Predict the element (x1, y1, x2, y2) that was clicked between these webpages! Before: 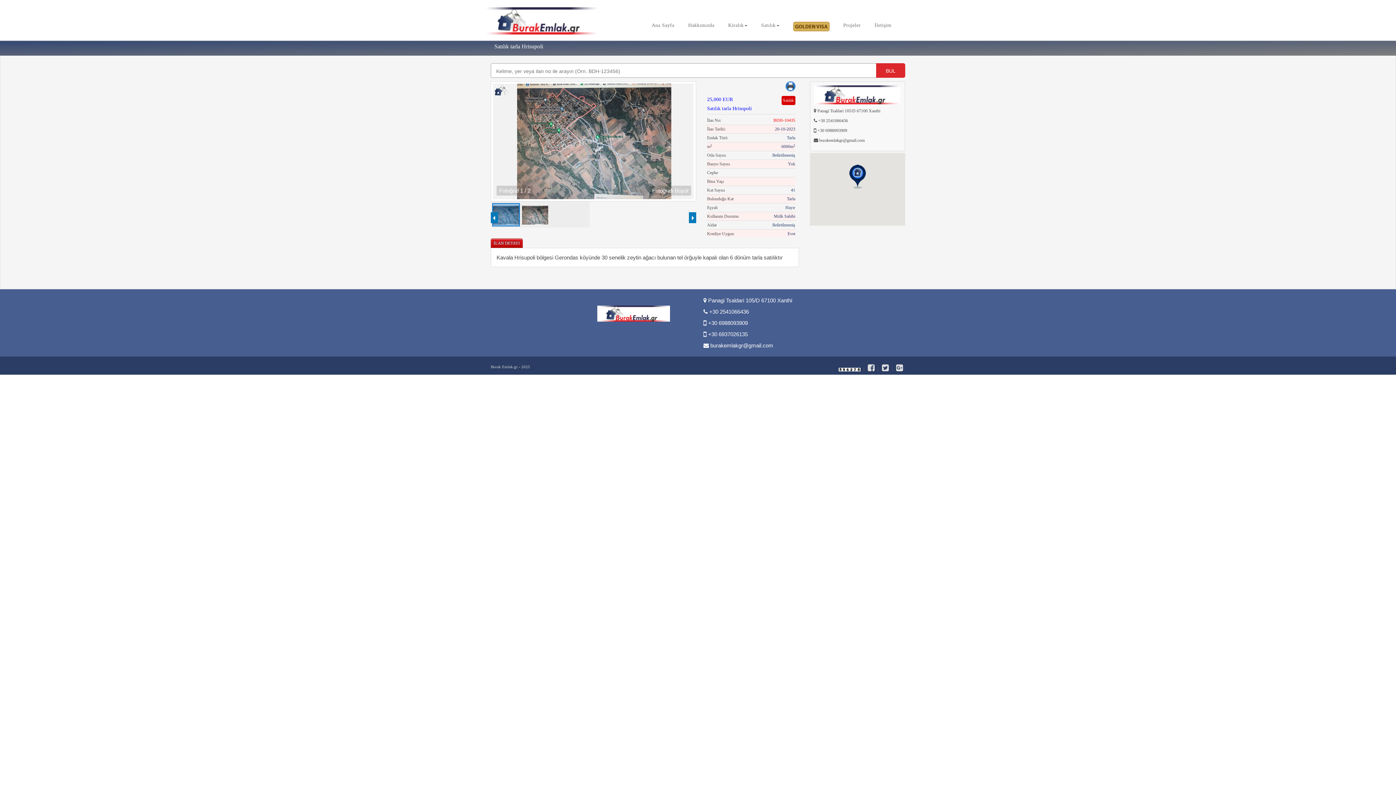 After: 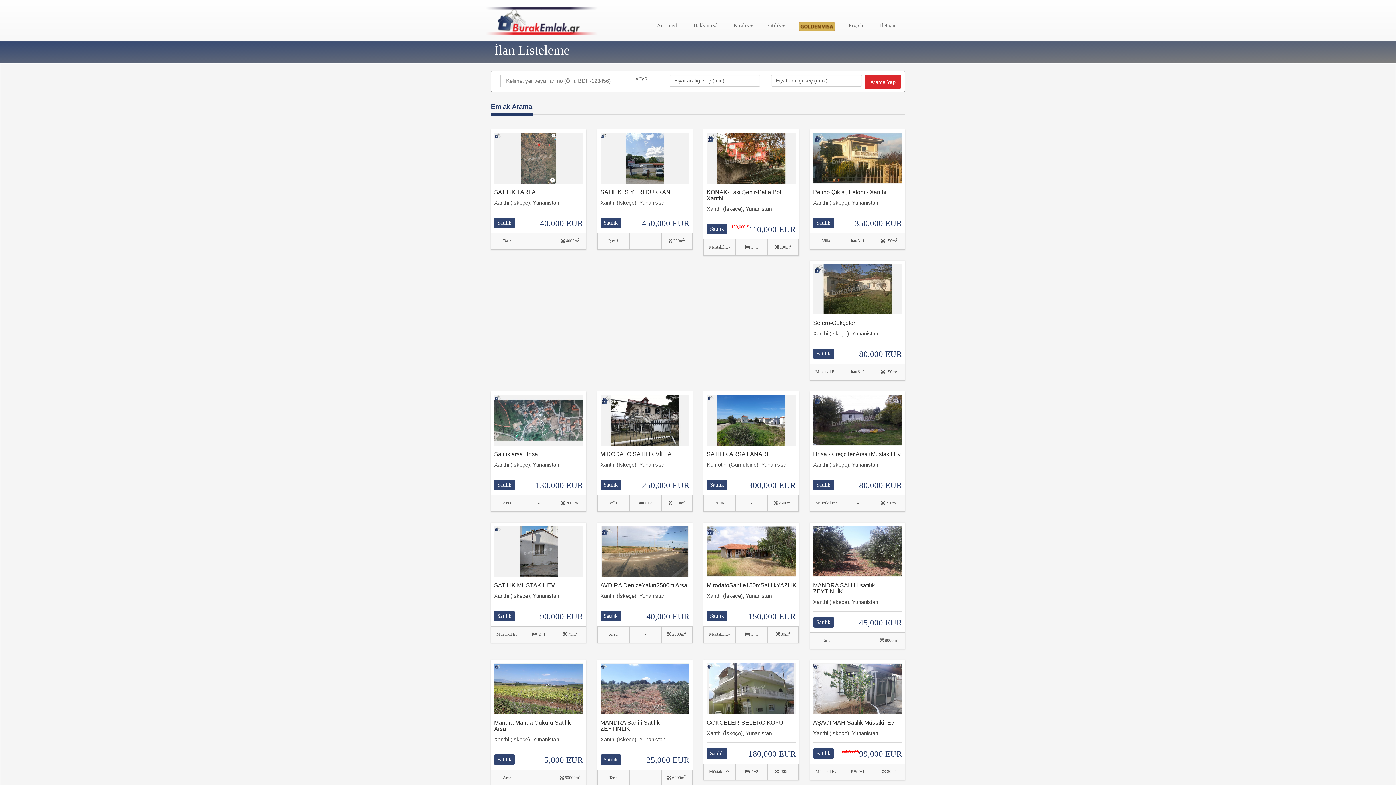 Action: bbox: (876, 63, 905, 77) label: BUL